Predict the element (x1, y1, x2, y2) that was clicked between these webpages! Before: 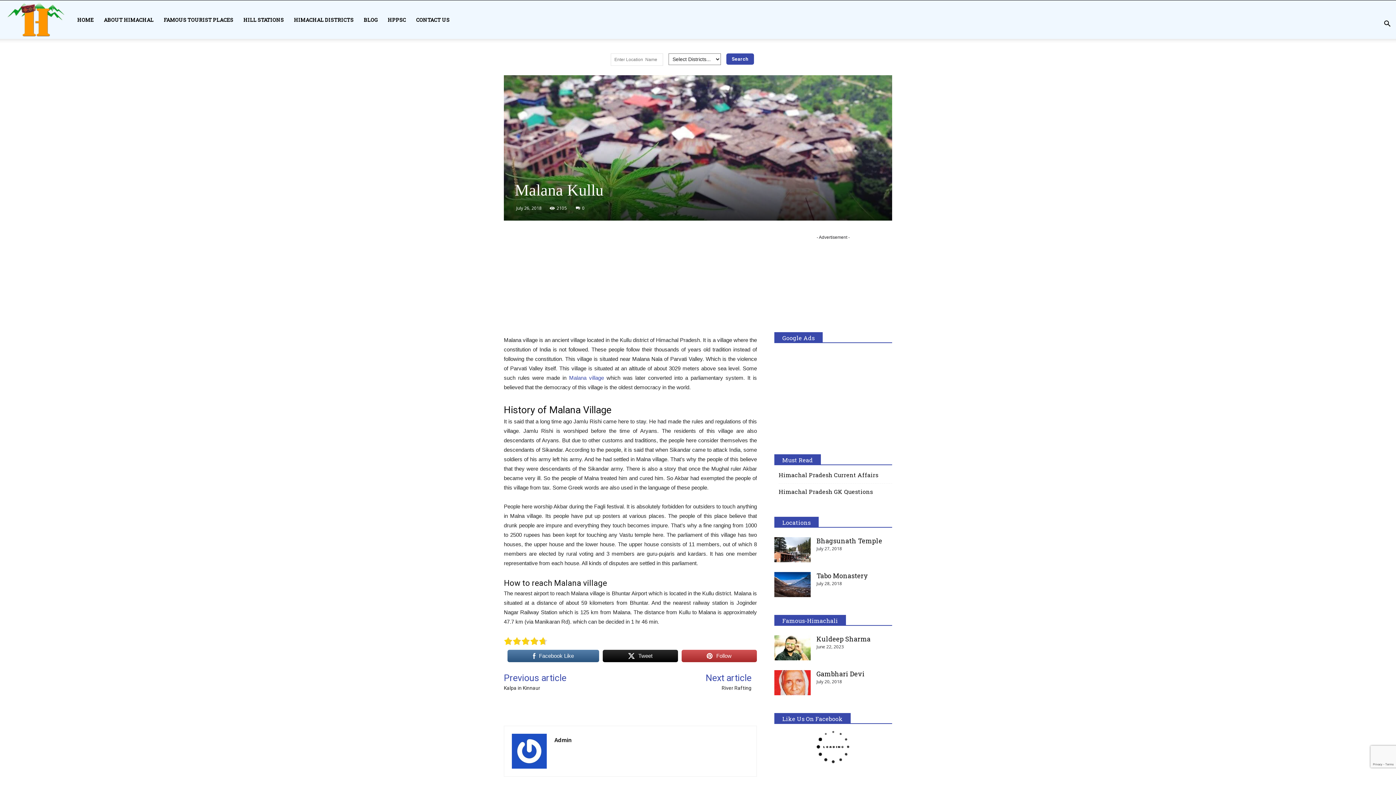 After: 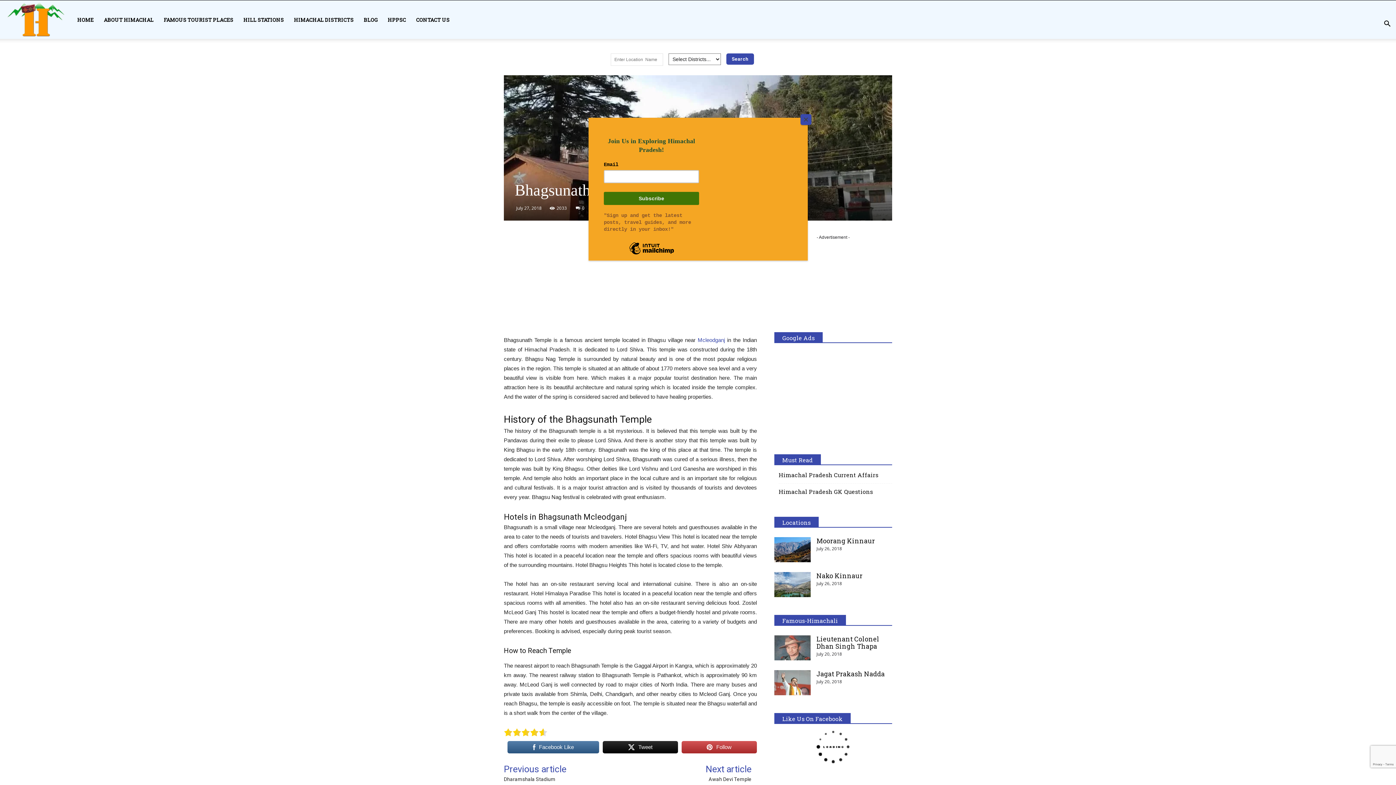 Action: label: Bhagsunath Temple bbox: (816, 536, 882, 545)